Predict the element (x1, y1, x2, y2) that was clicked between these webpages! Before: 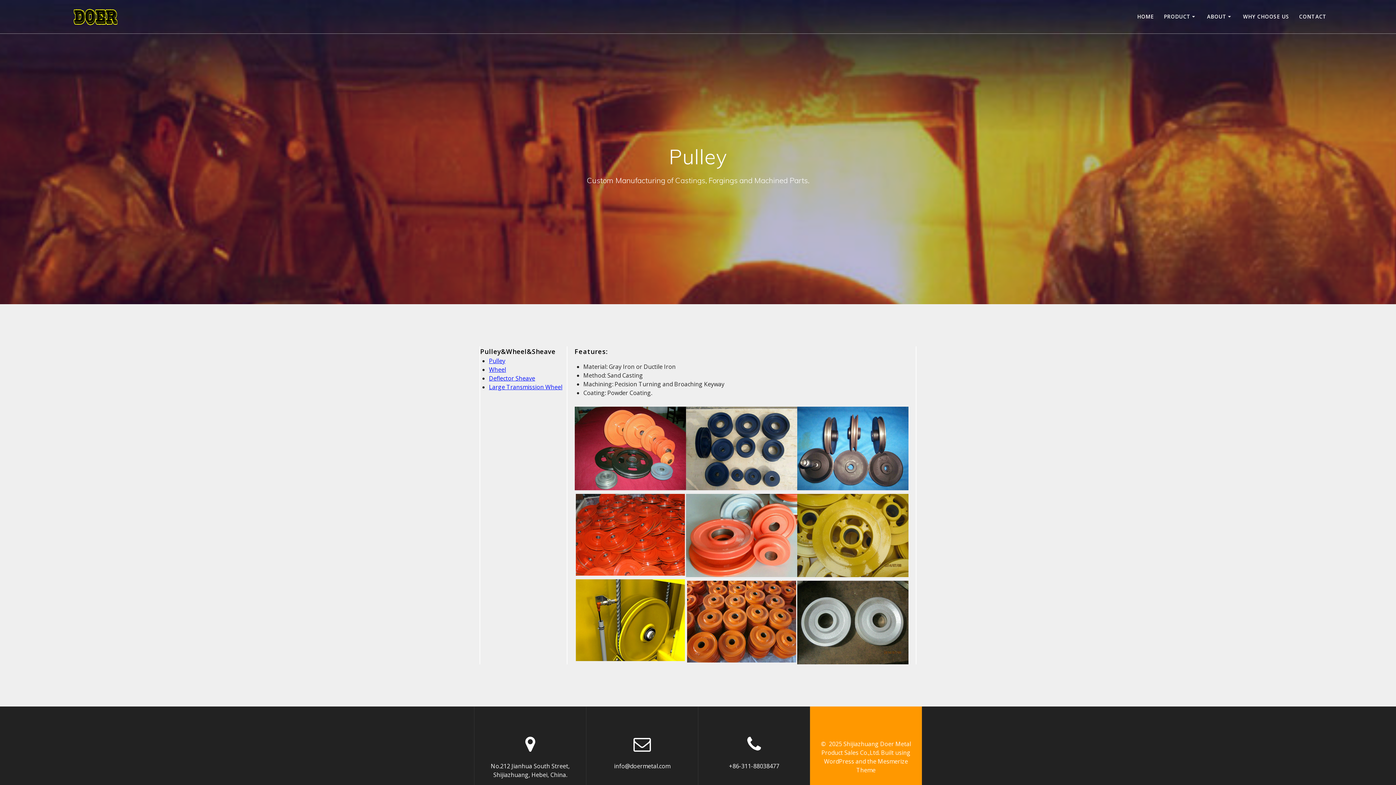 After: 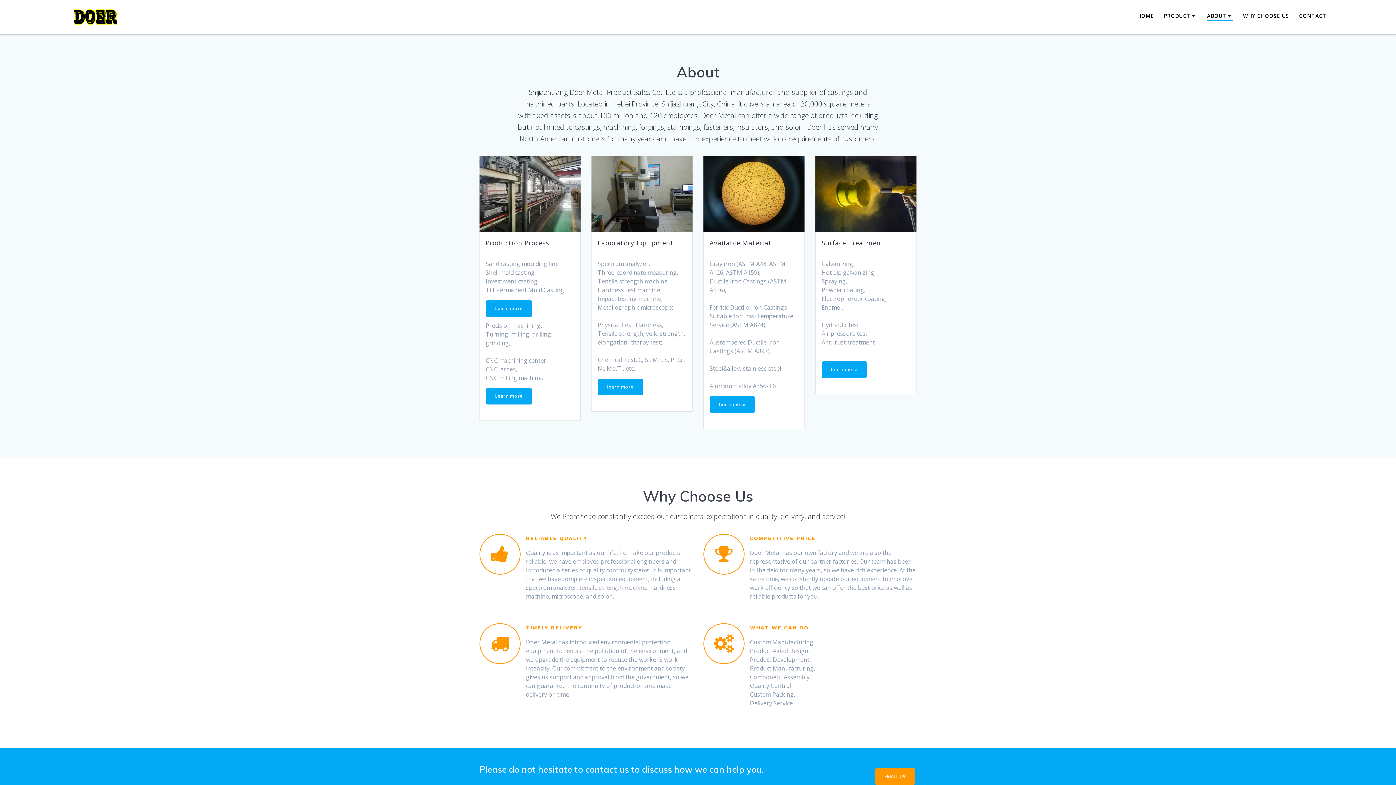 Action: bbox: (1207, 12, 1233, 20) label: ABOUT